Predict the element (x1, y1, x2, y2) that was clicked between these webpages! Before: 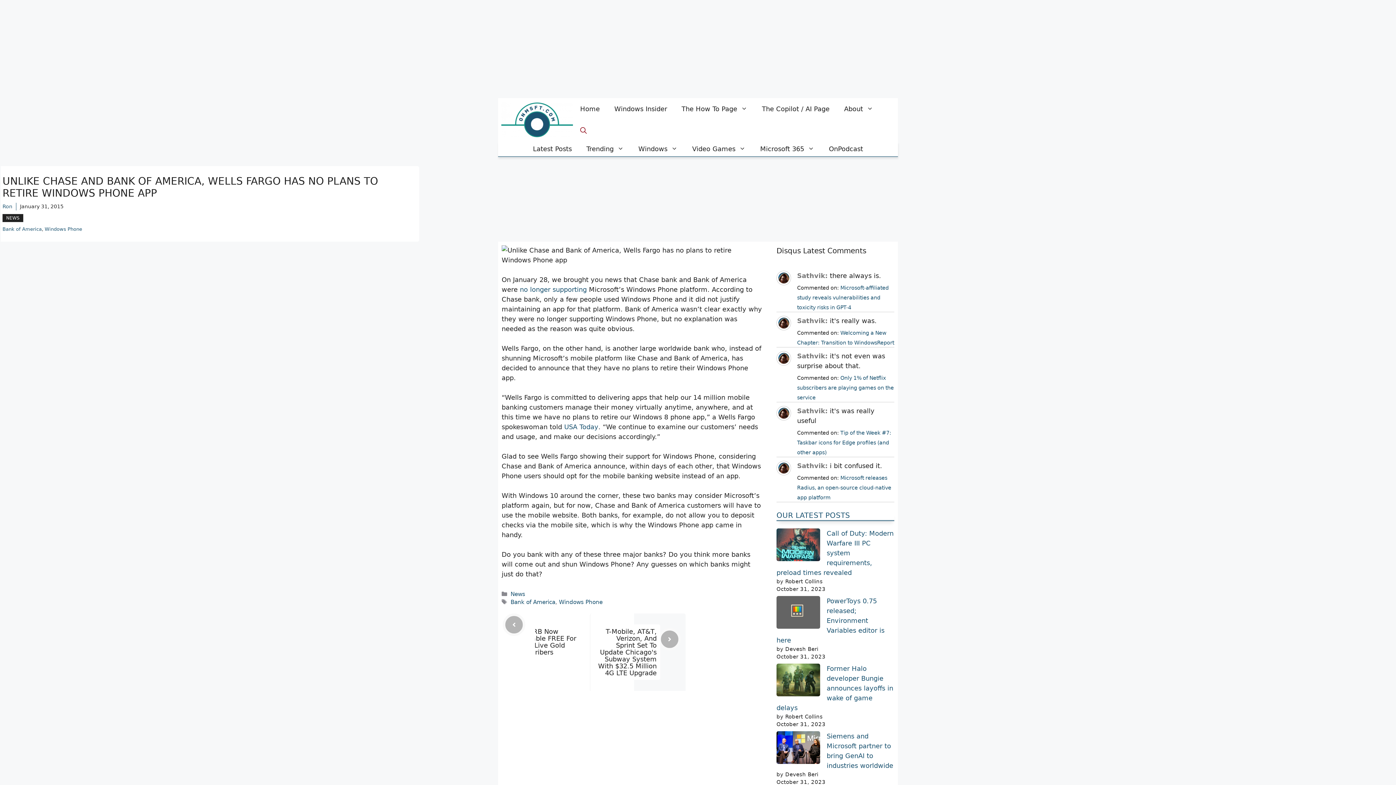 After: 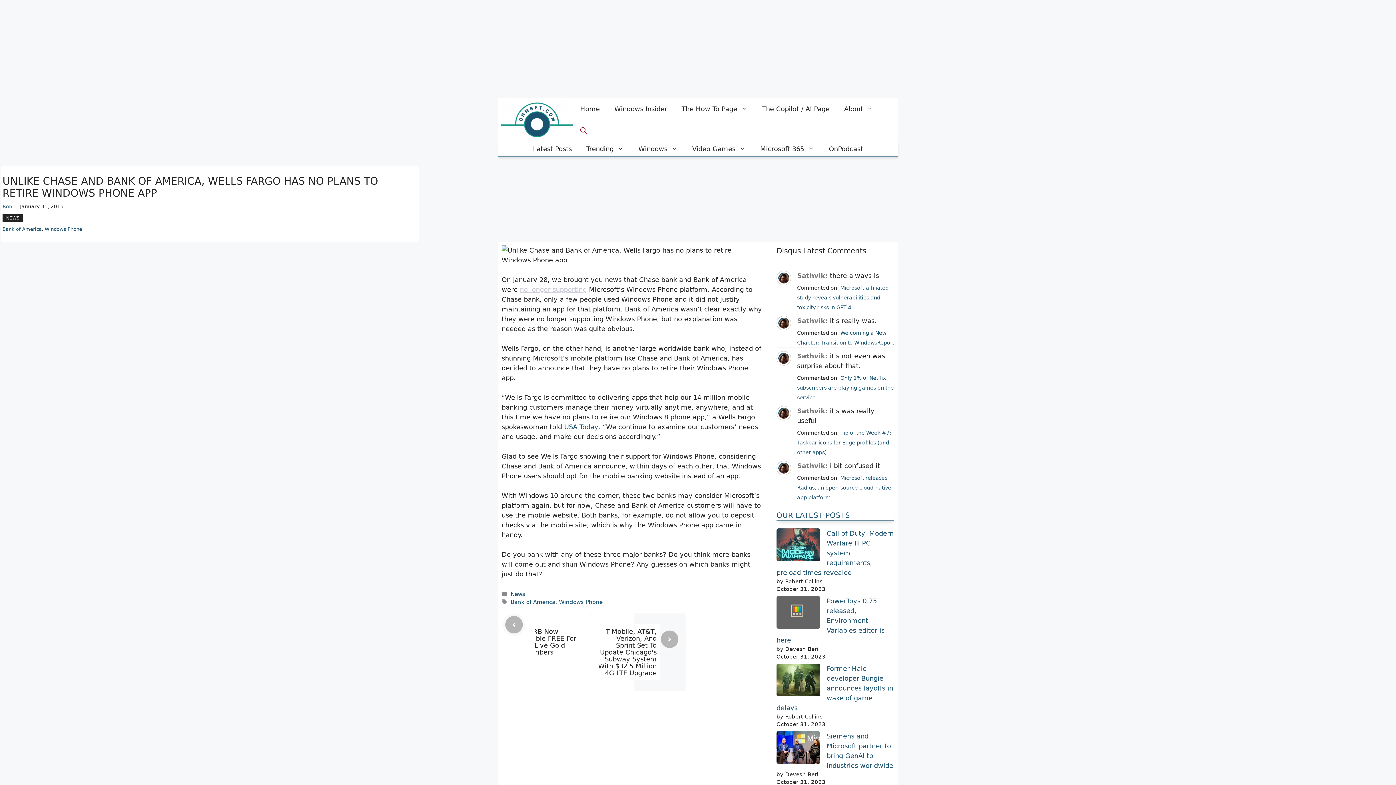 Action: bbox: (520, 285, 586, 293) label: no longer supporting